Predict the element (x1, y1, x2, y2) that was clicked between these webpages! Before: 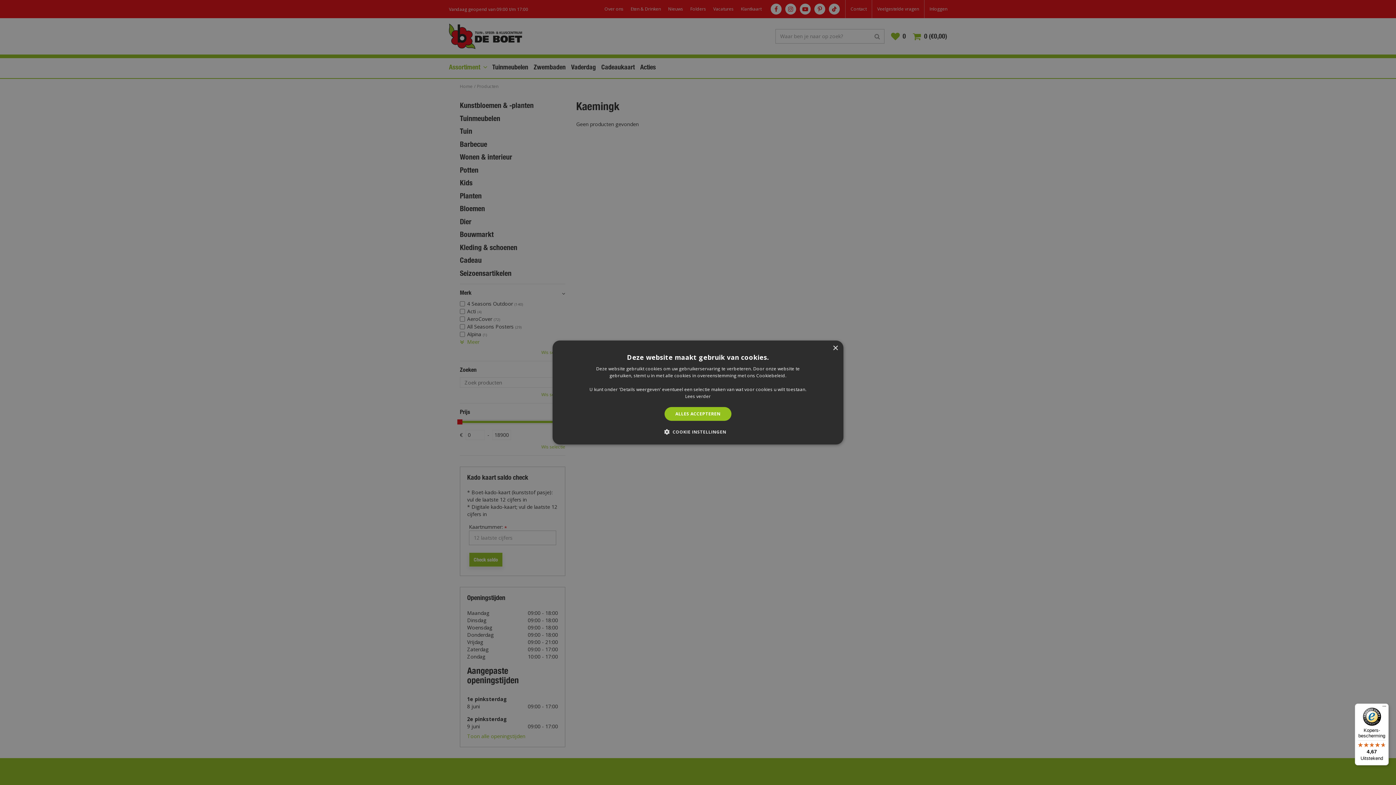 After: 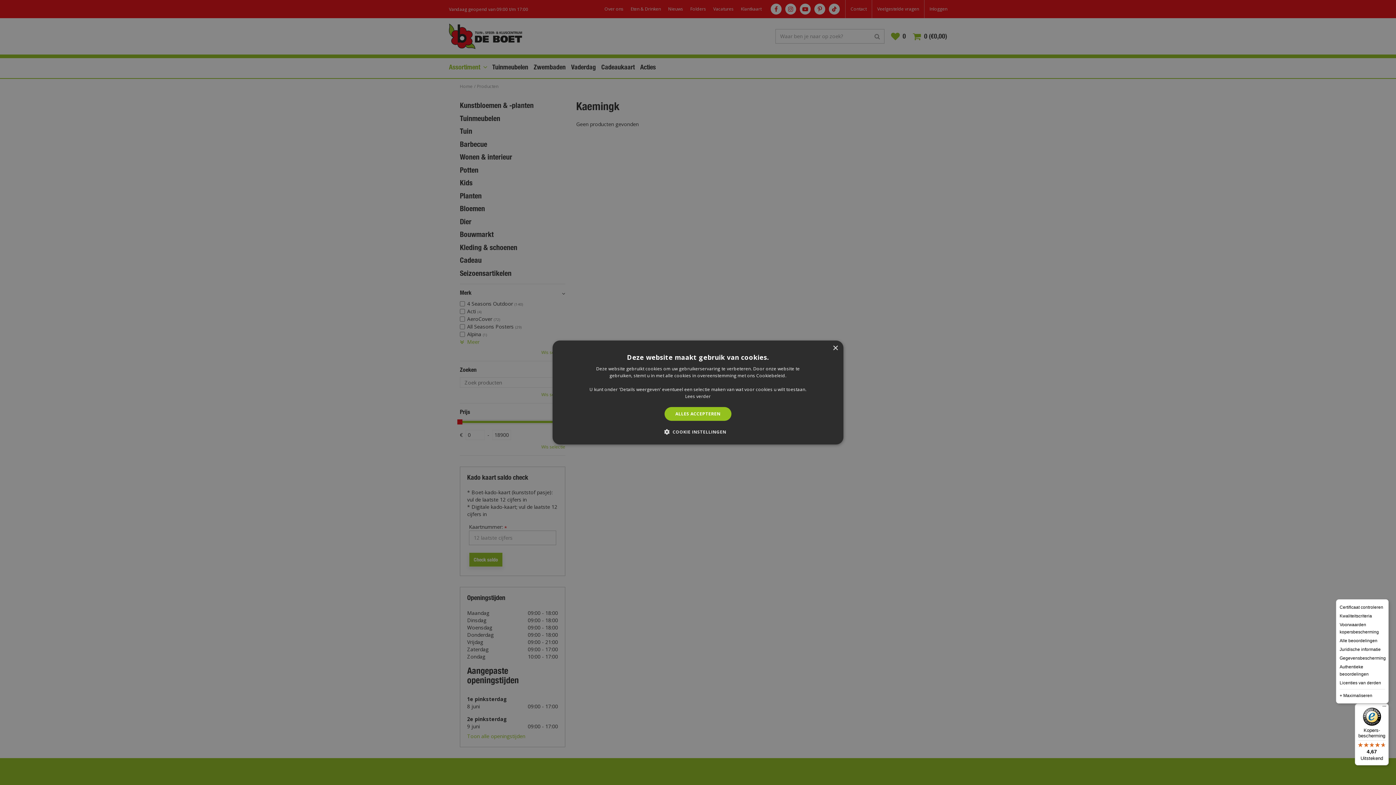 Action: label: Menu bbox: (1380, 704, 1389, 712)